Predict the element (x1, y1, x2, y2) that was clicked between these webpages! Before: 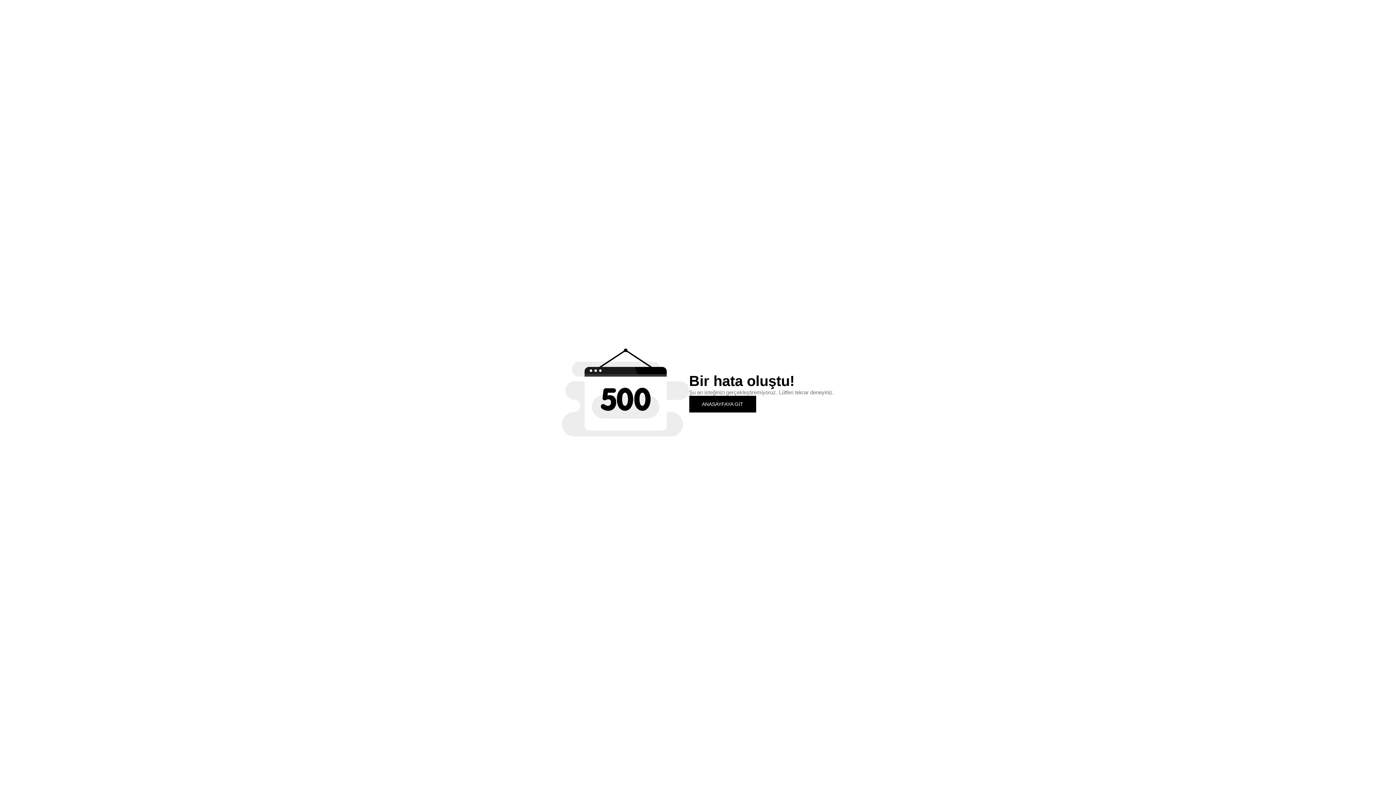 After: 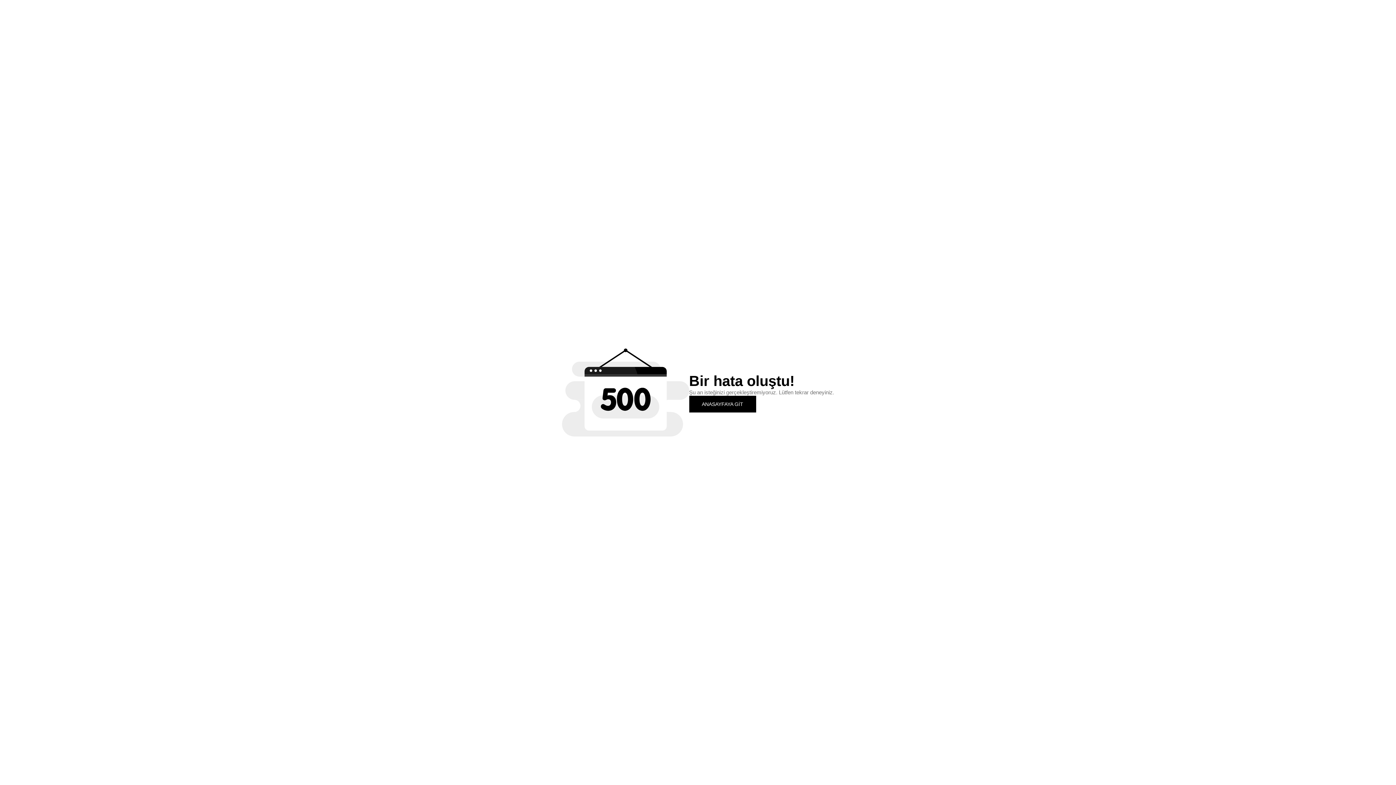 Action: bbox: (689, 395, 756, 412) label: ANASAYFAYA GİT